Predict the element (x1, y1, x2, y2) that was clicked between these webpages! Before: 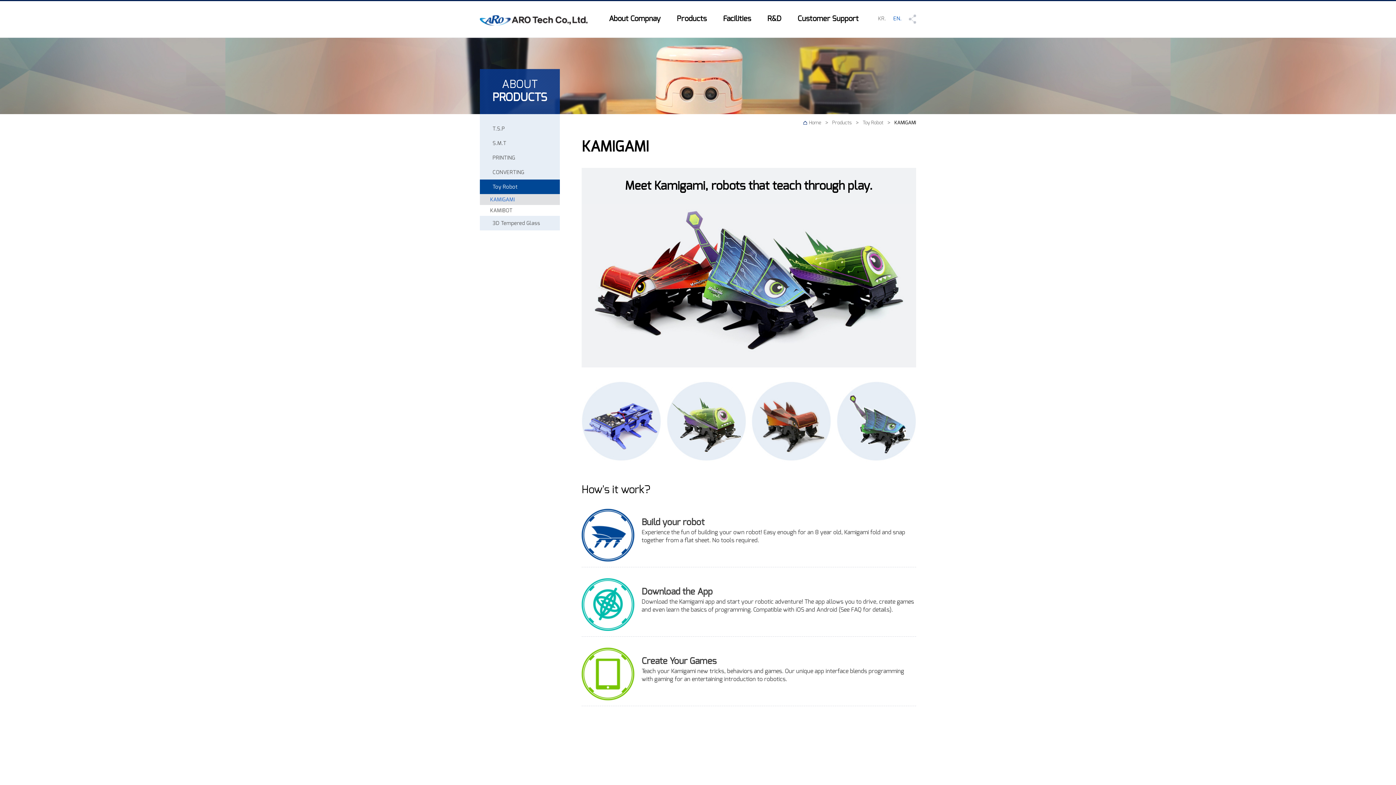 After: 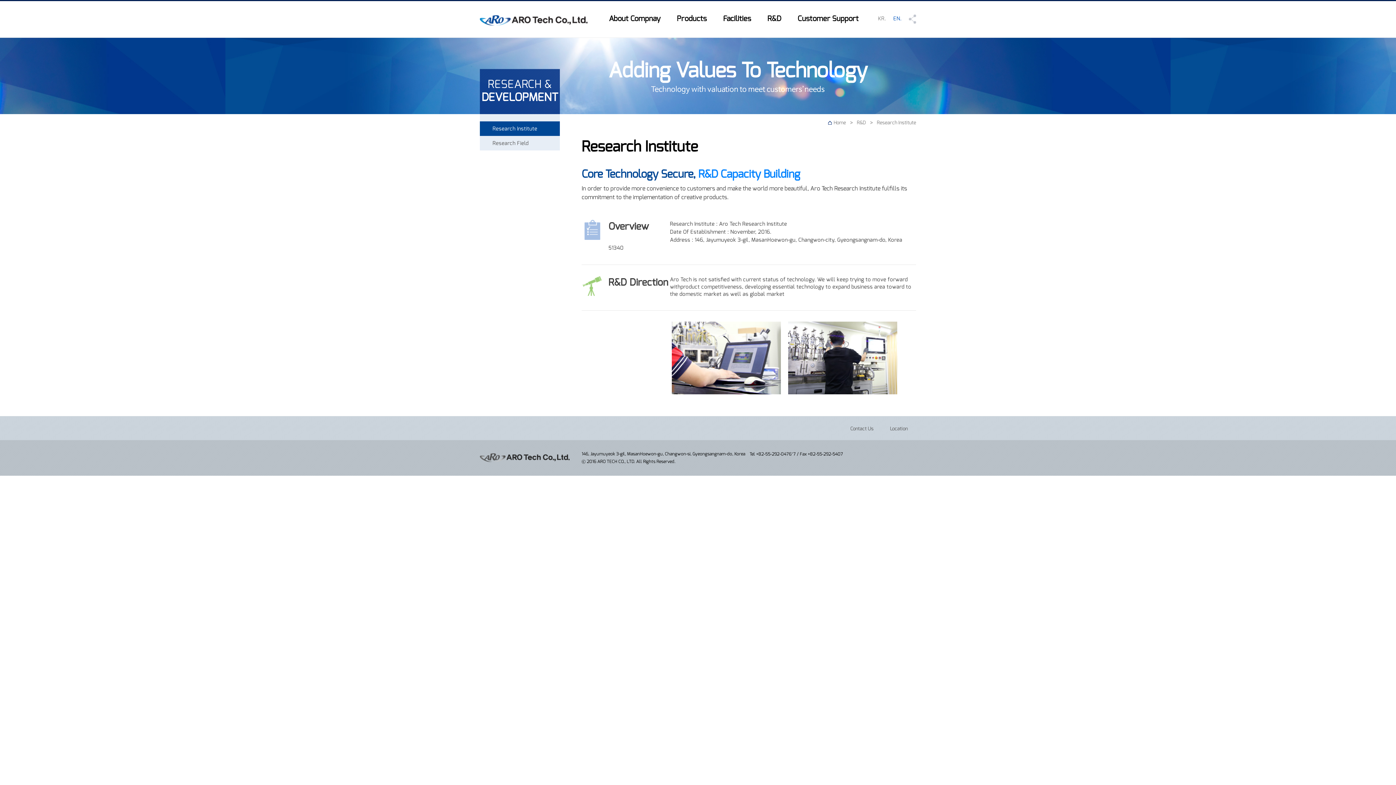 Action: label: R&D bbox: (767, 1, 781, 36)